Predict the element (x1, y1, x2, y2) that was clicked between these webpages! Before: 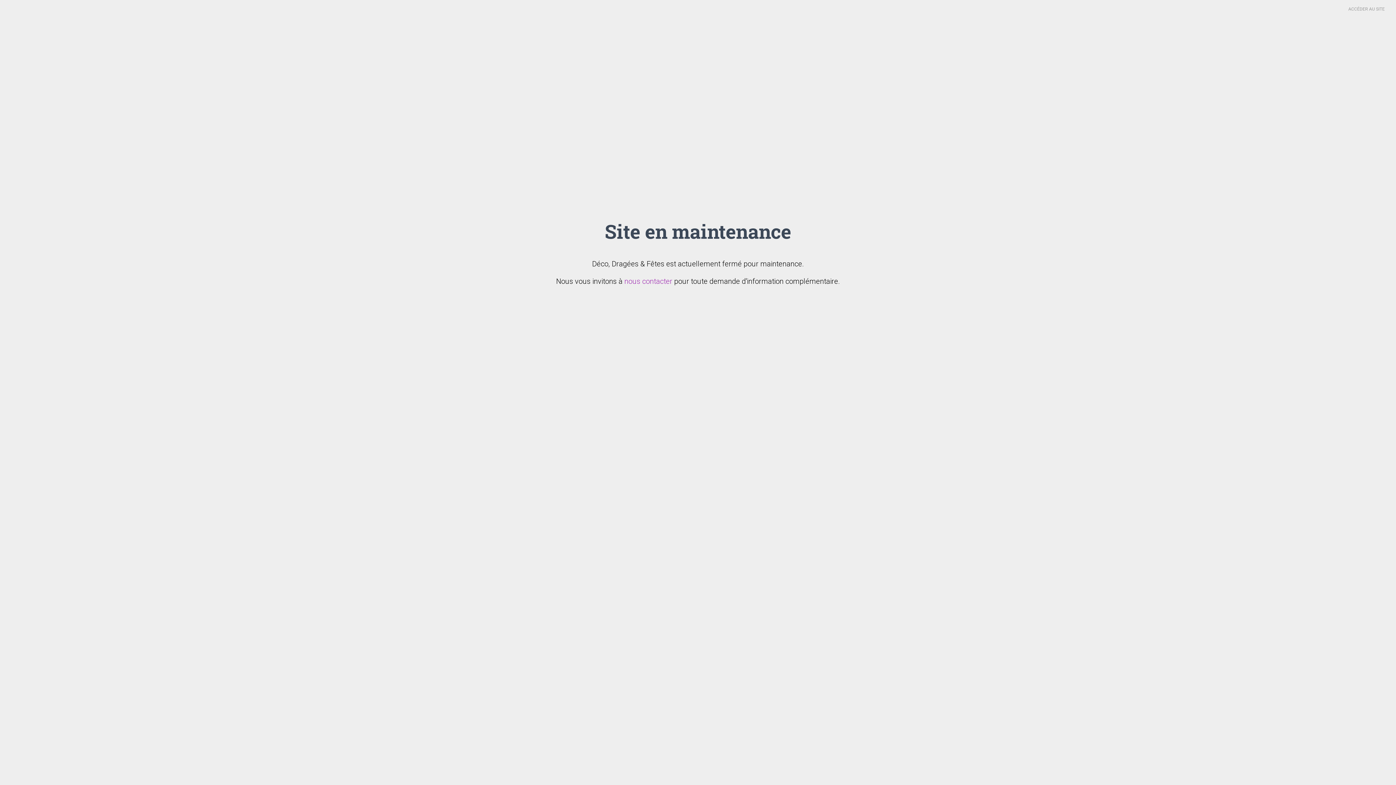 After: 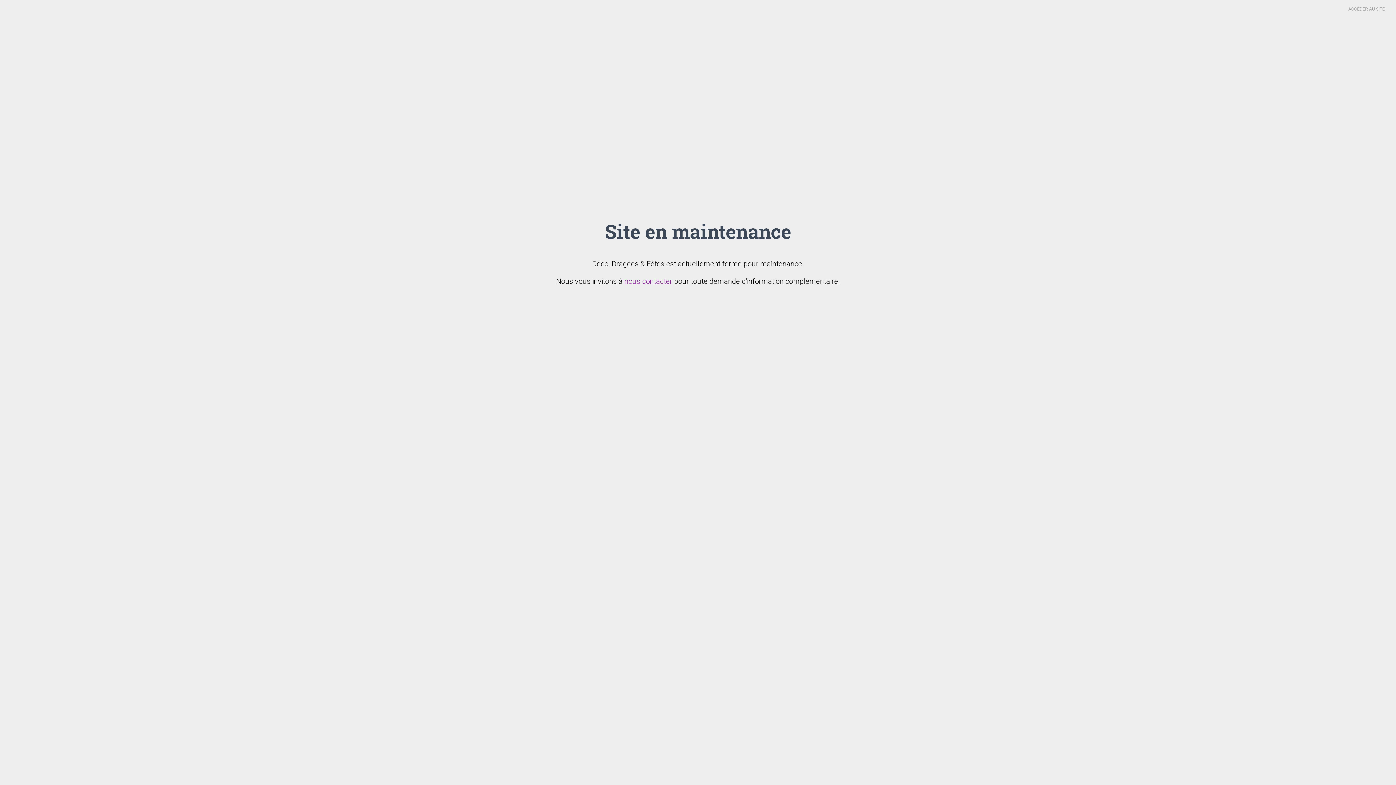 Action: bbox: (624, 277, 672, 285) label: nous contacter